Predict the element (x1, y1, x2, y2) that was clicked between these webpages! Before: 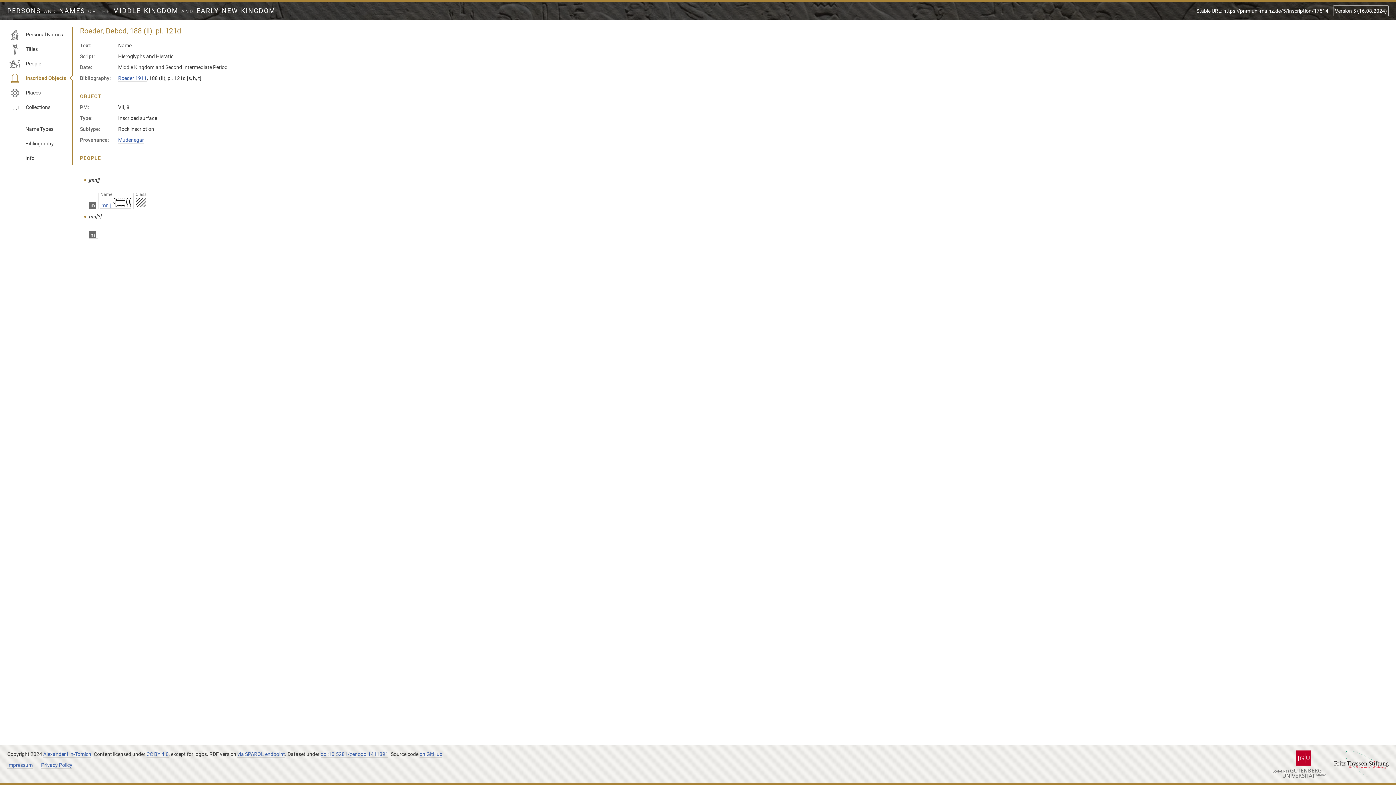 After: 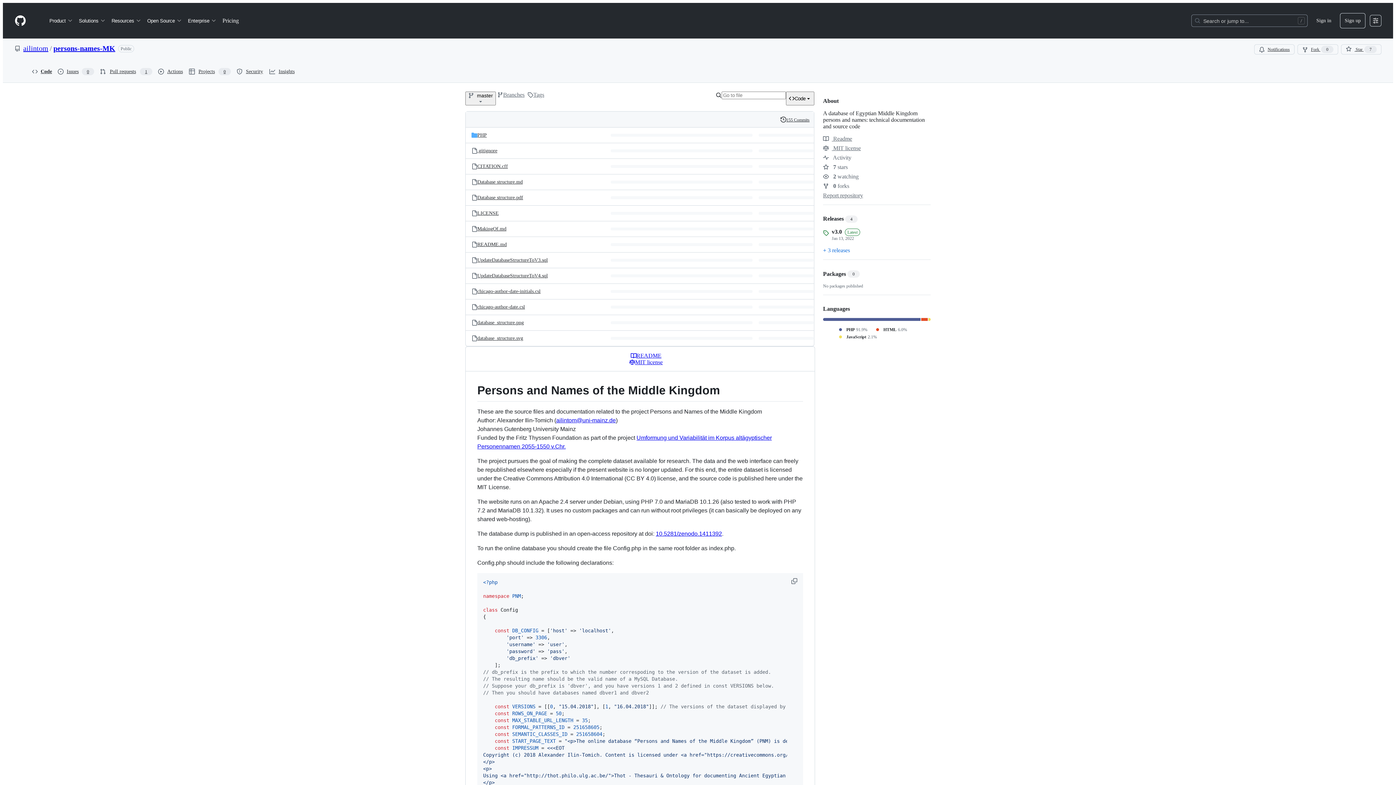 Action: bbox: (419, 751, 442, 758) label: on GitHub